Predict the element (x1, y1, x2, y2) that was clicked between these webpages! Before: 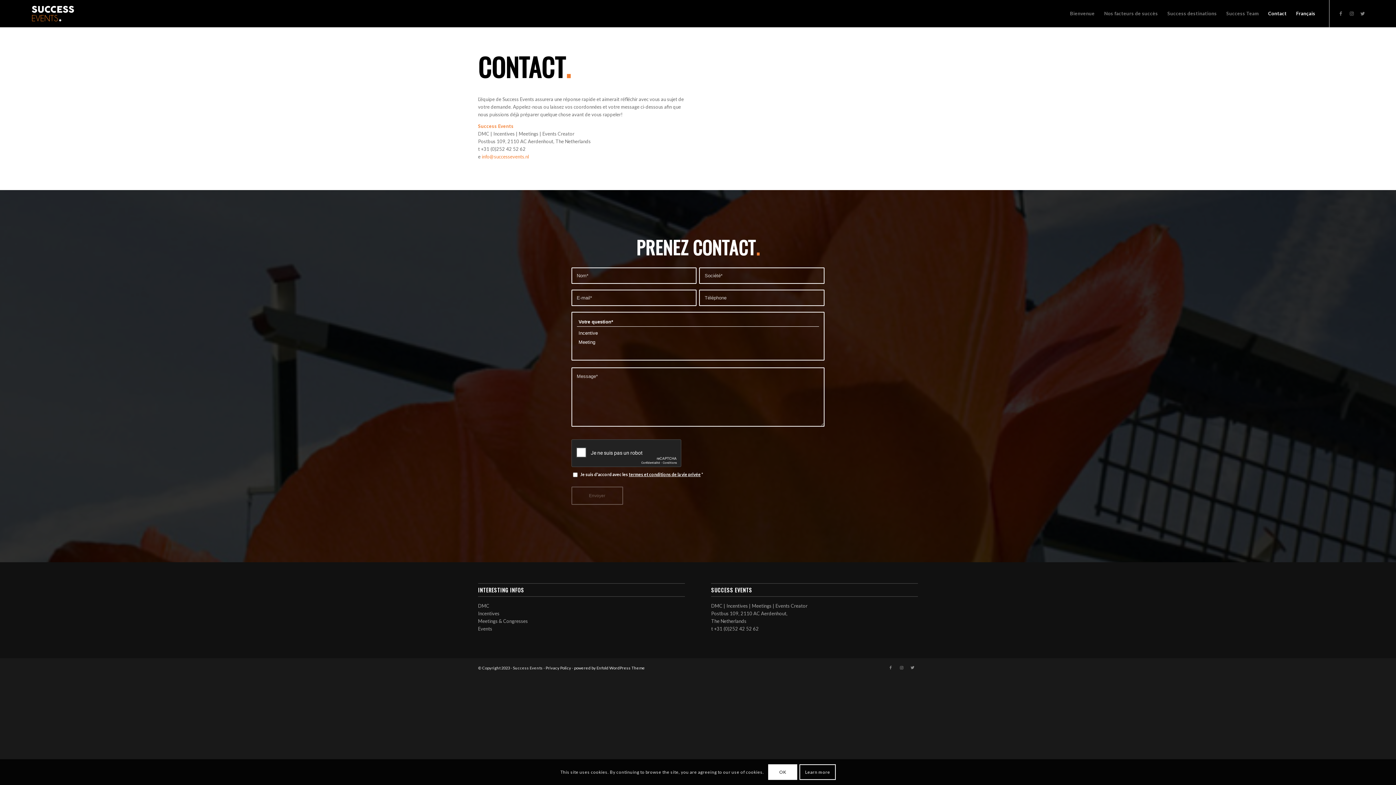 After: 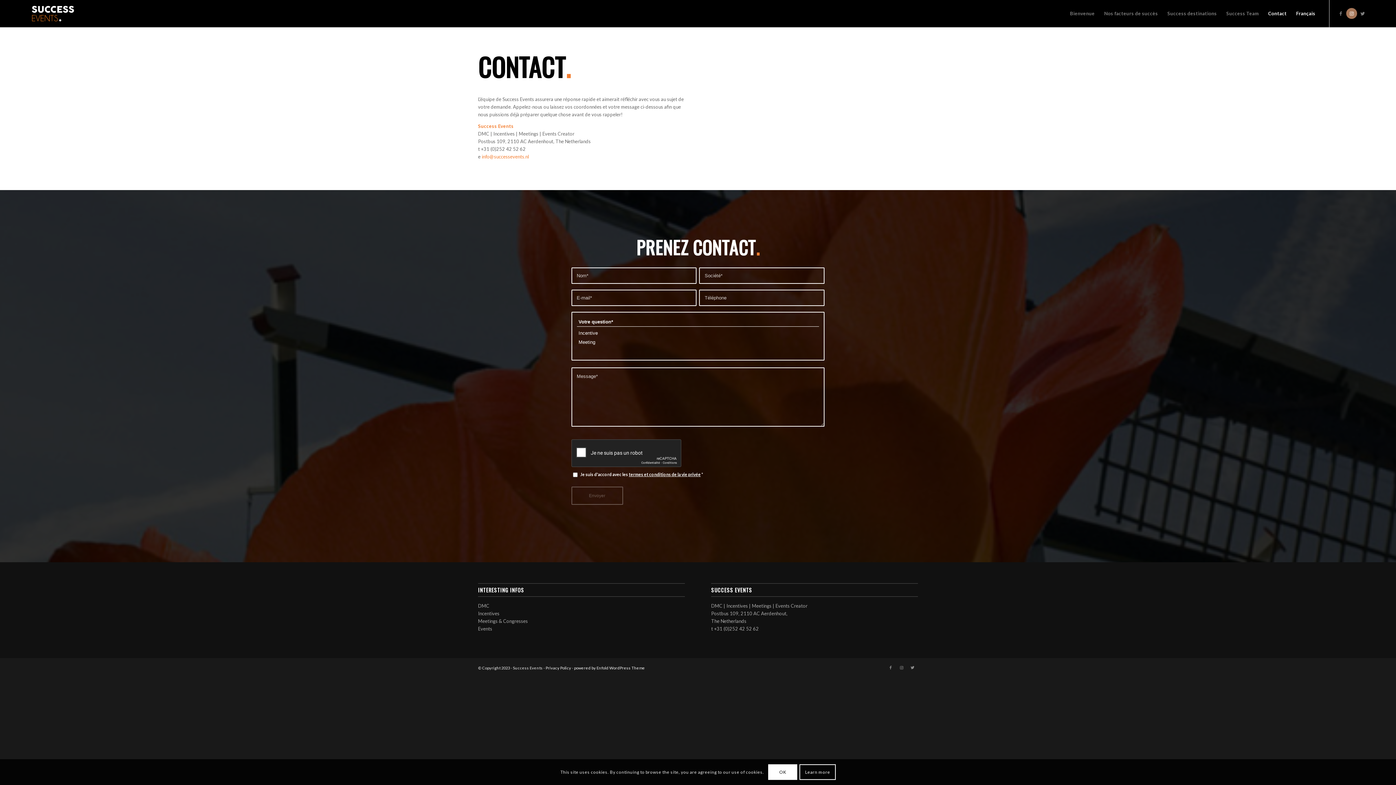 Action: label: Lien vers Instagram bbox: (1346, 7, 1357, 18)